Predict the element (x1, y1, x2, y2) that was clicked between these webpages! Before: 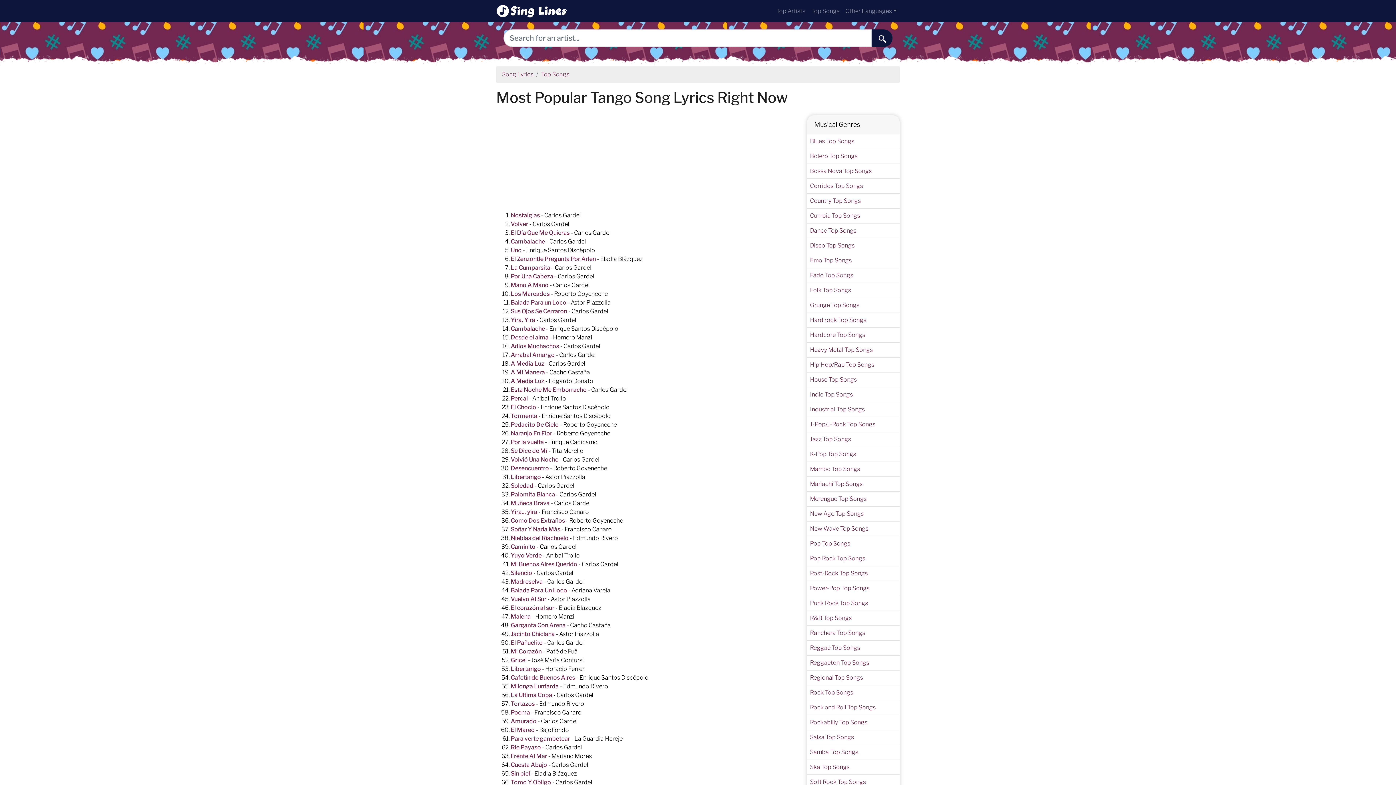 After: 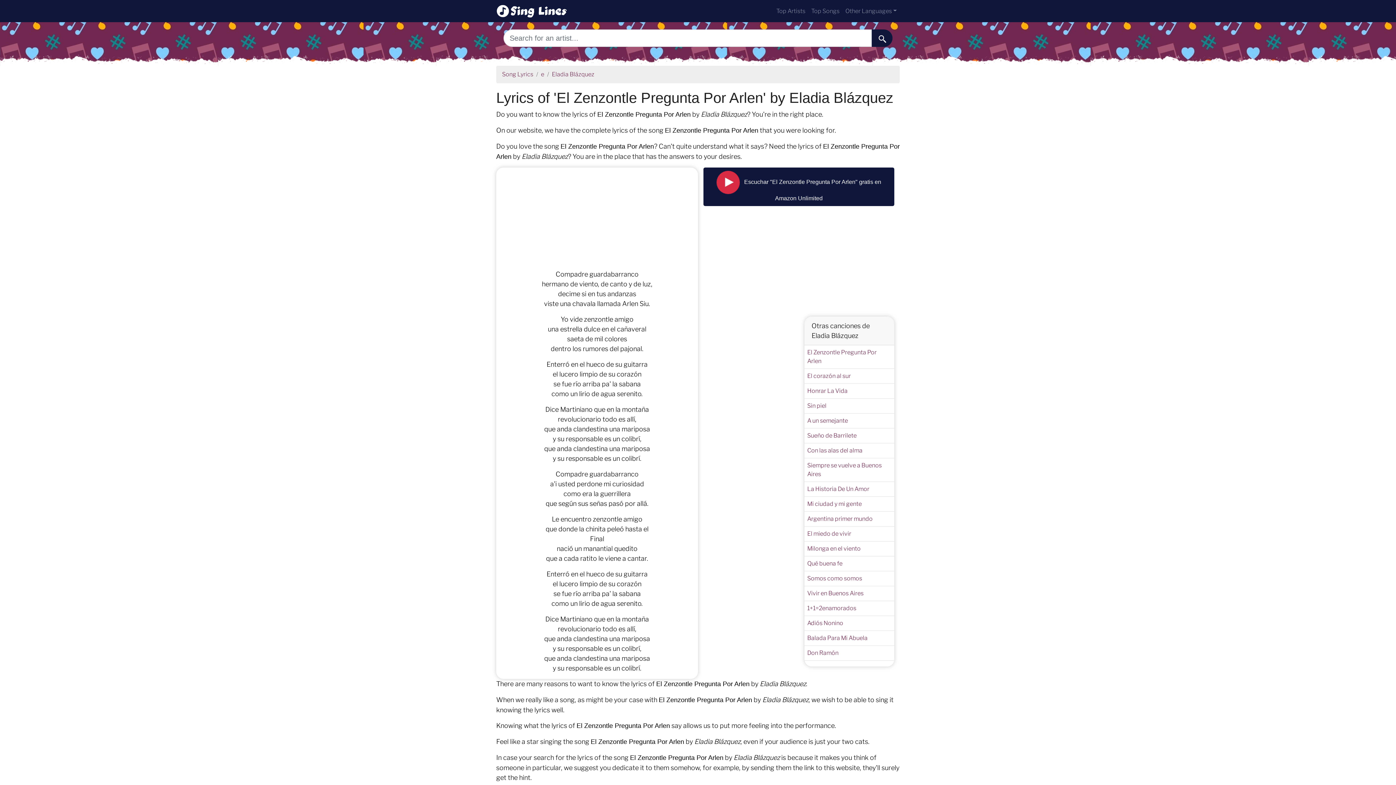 Action: label: El Zenzontle Pregunta Por Arlen bbox: (510, 255, 596, 262)